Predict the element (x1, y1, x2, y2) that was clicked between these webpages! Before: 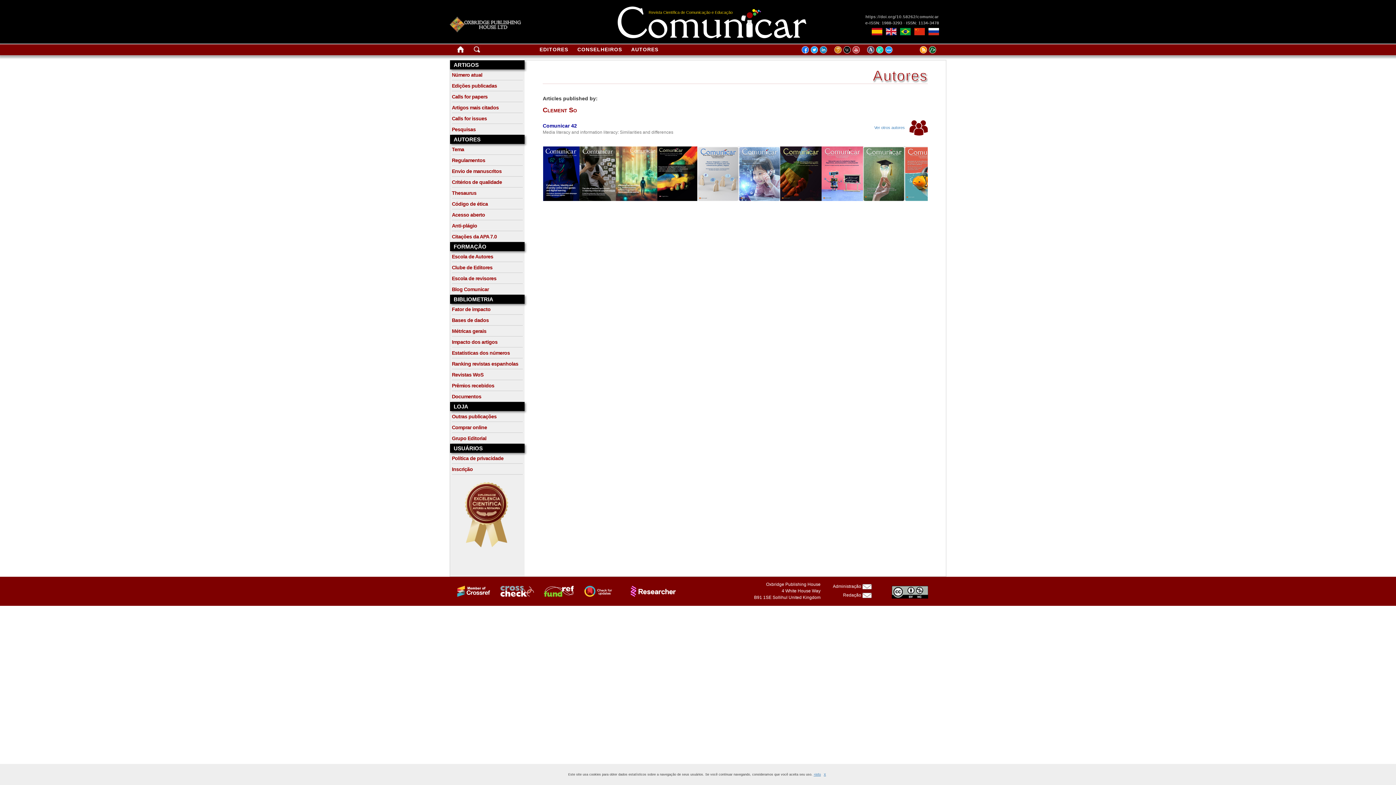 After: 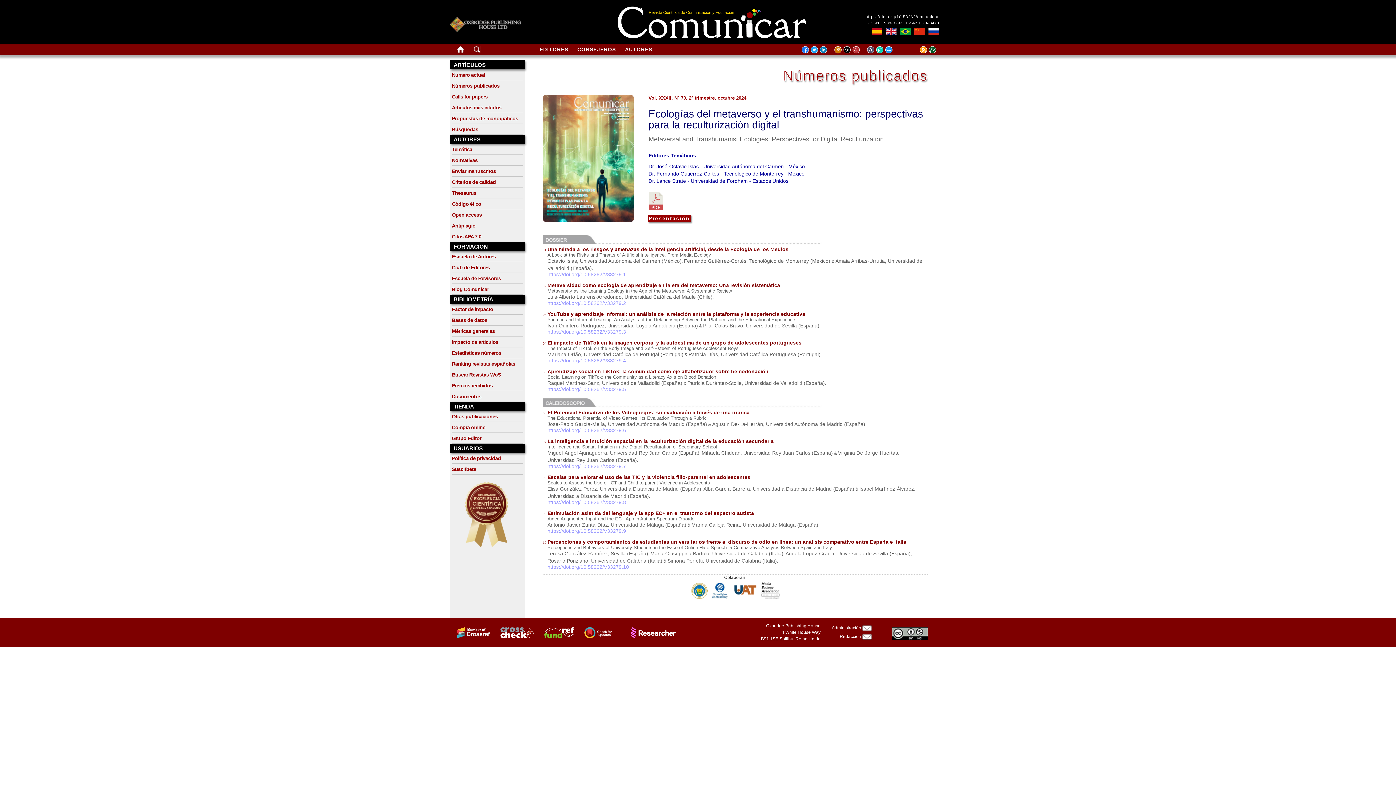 Action: bbox: (615, 170, 657, 176)